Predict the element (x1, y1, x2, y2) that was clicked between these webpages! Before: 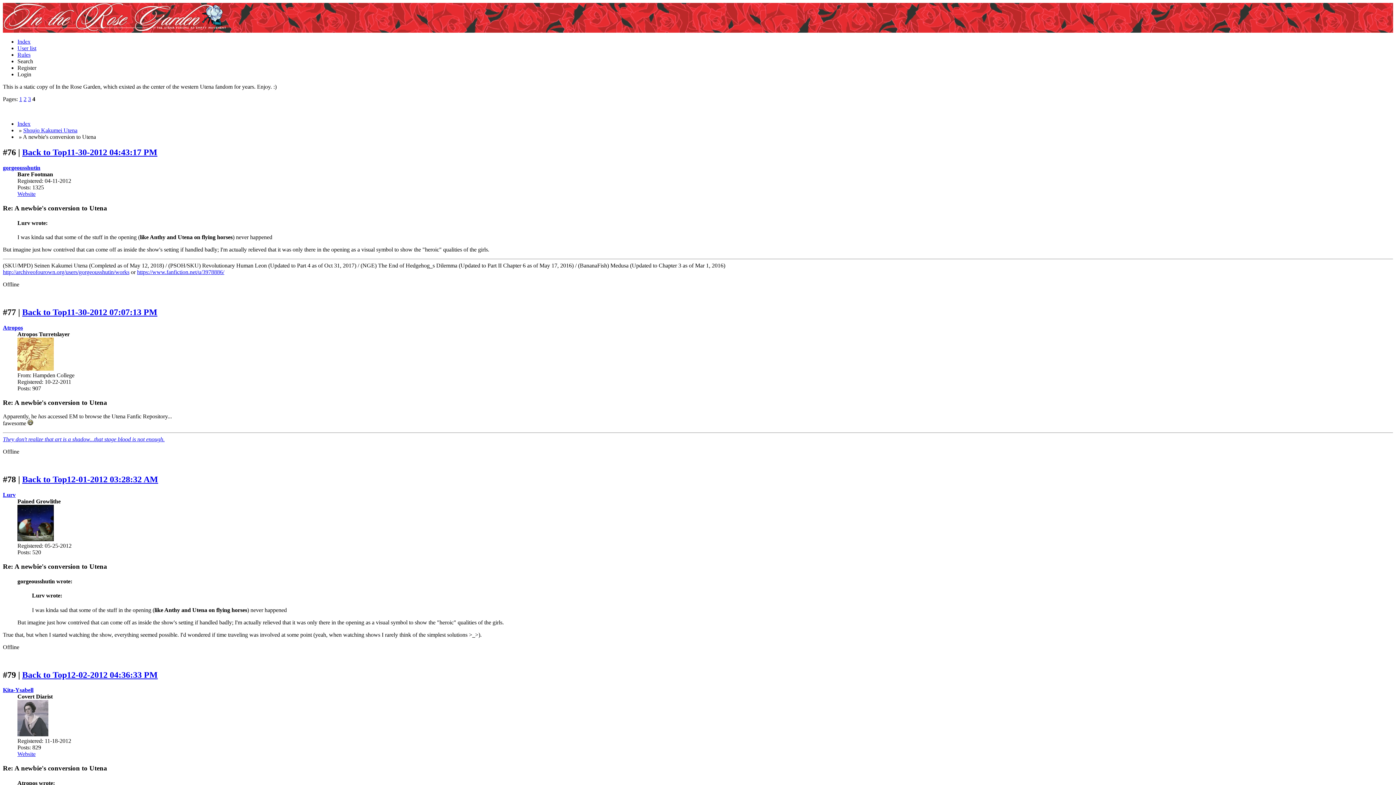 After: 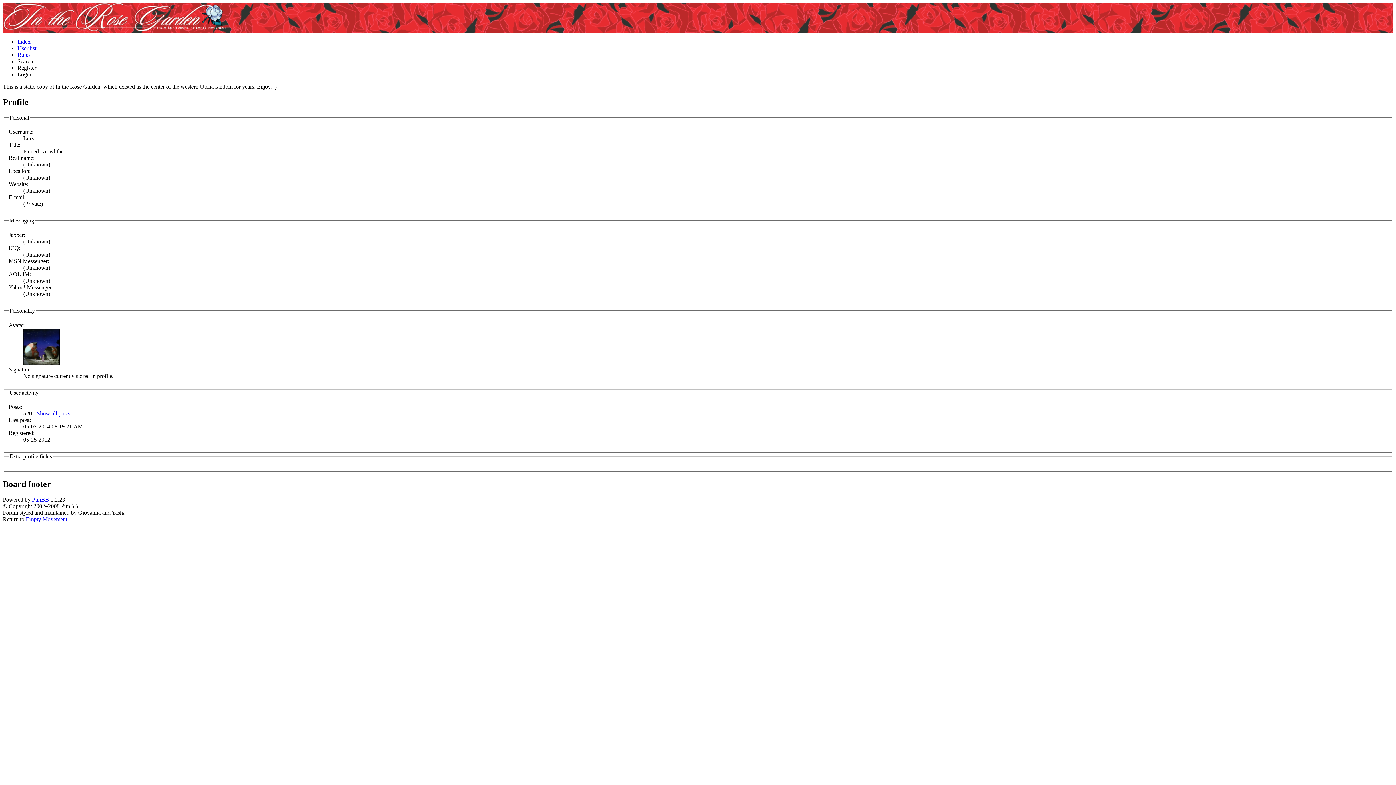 Action: bbox: (2, 492, 15, 498) label: Lurv